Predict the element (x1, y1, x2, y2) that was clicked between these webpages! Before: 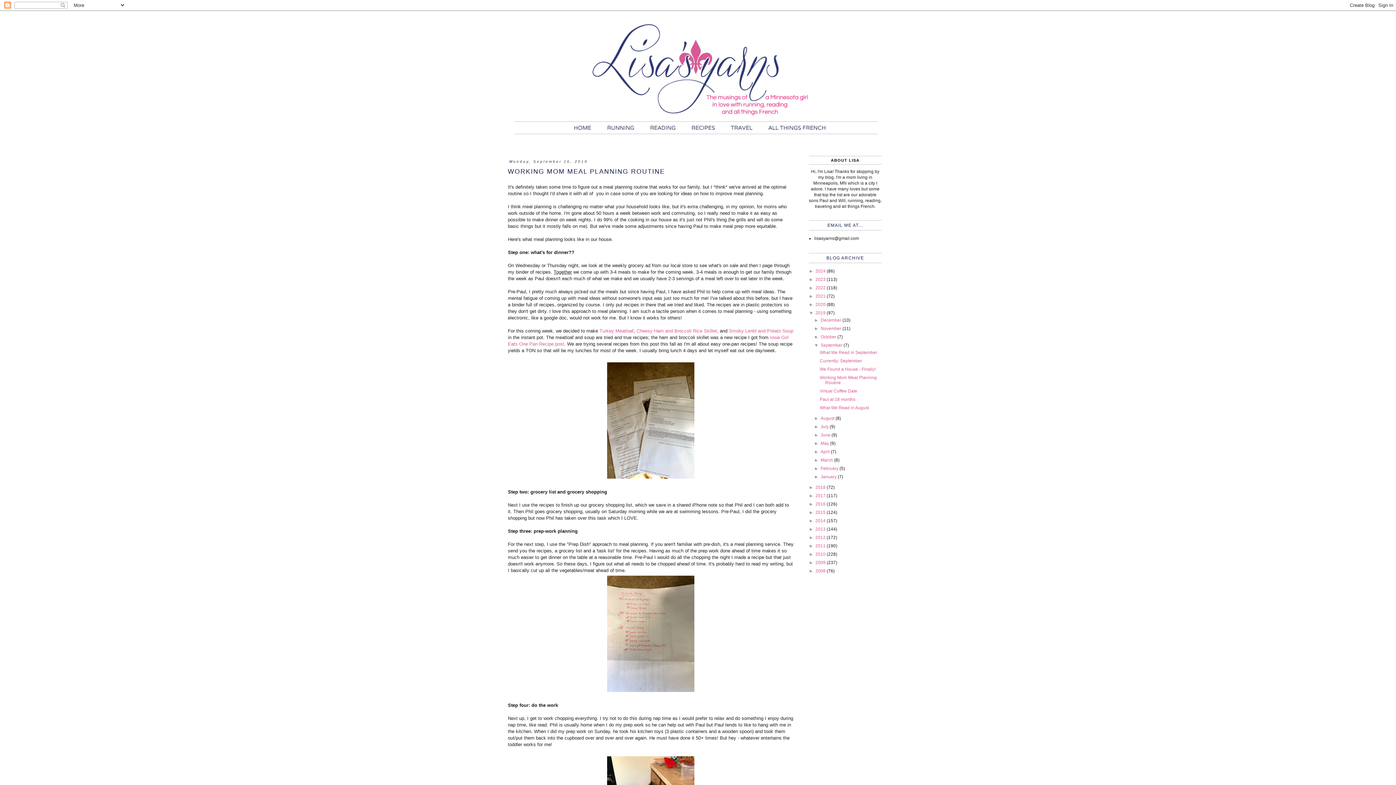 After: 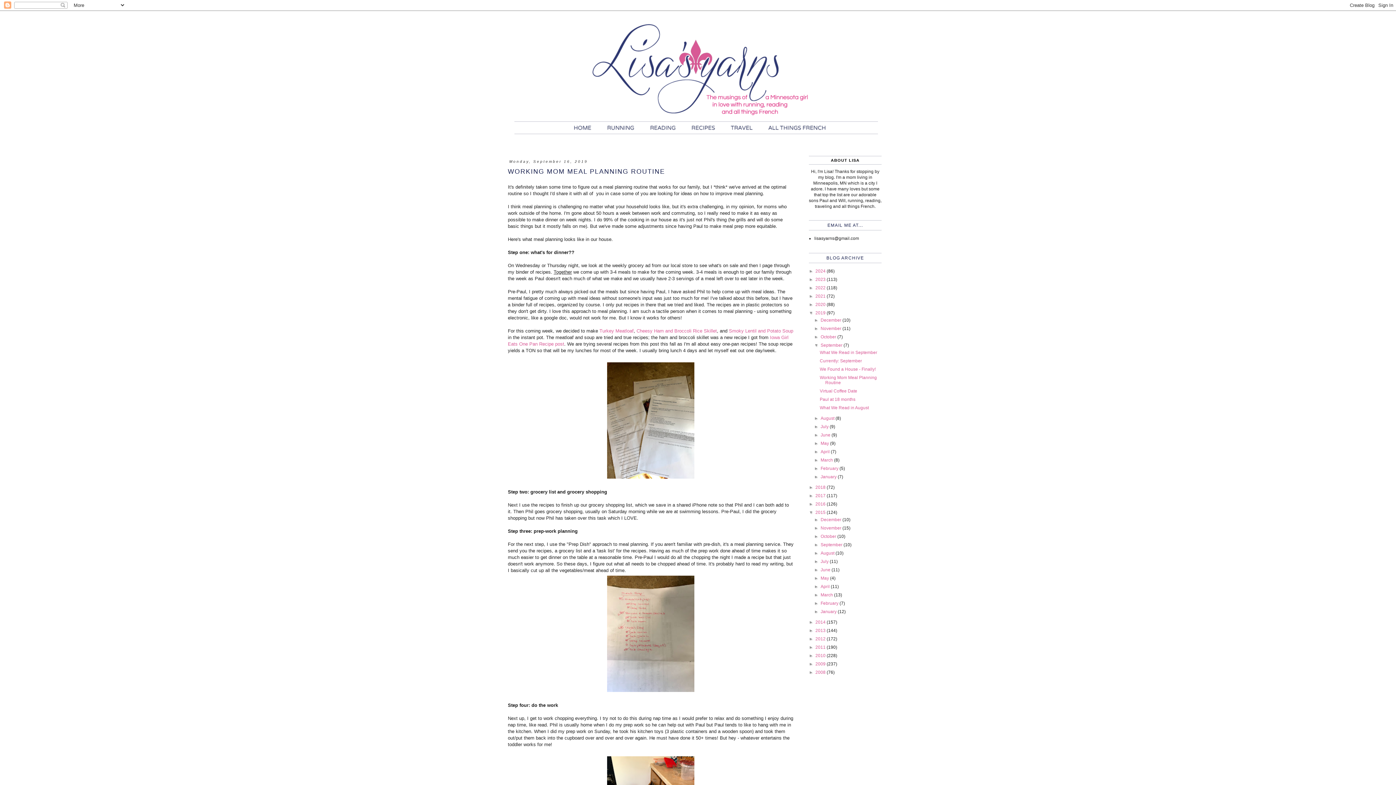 Action: label: ►   bbox: (809, 510, 815, 515)